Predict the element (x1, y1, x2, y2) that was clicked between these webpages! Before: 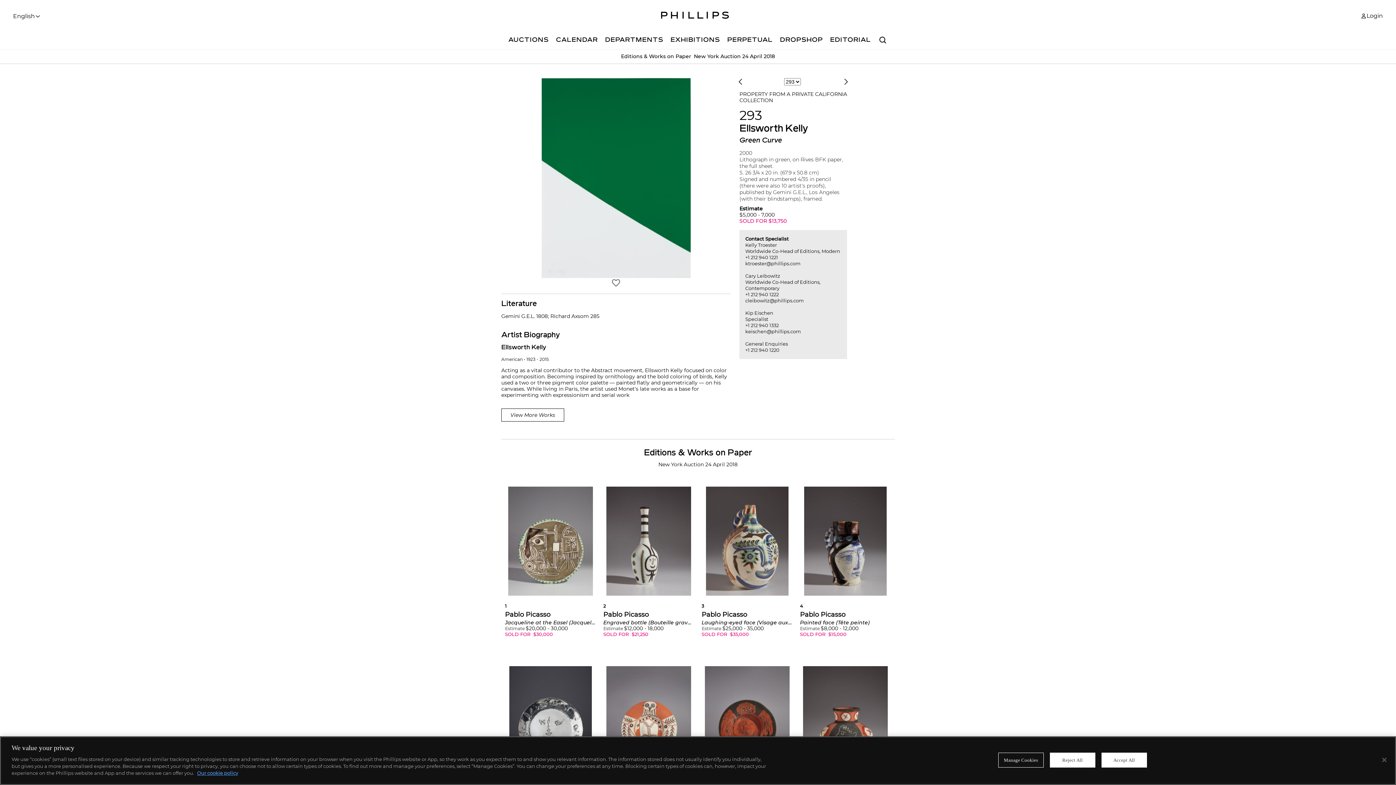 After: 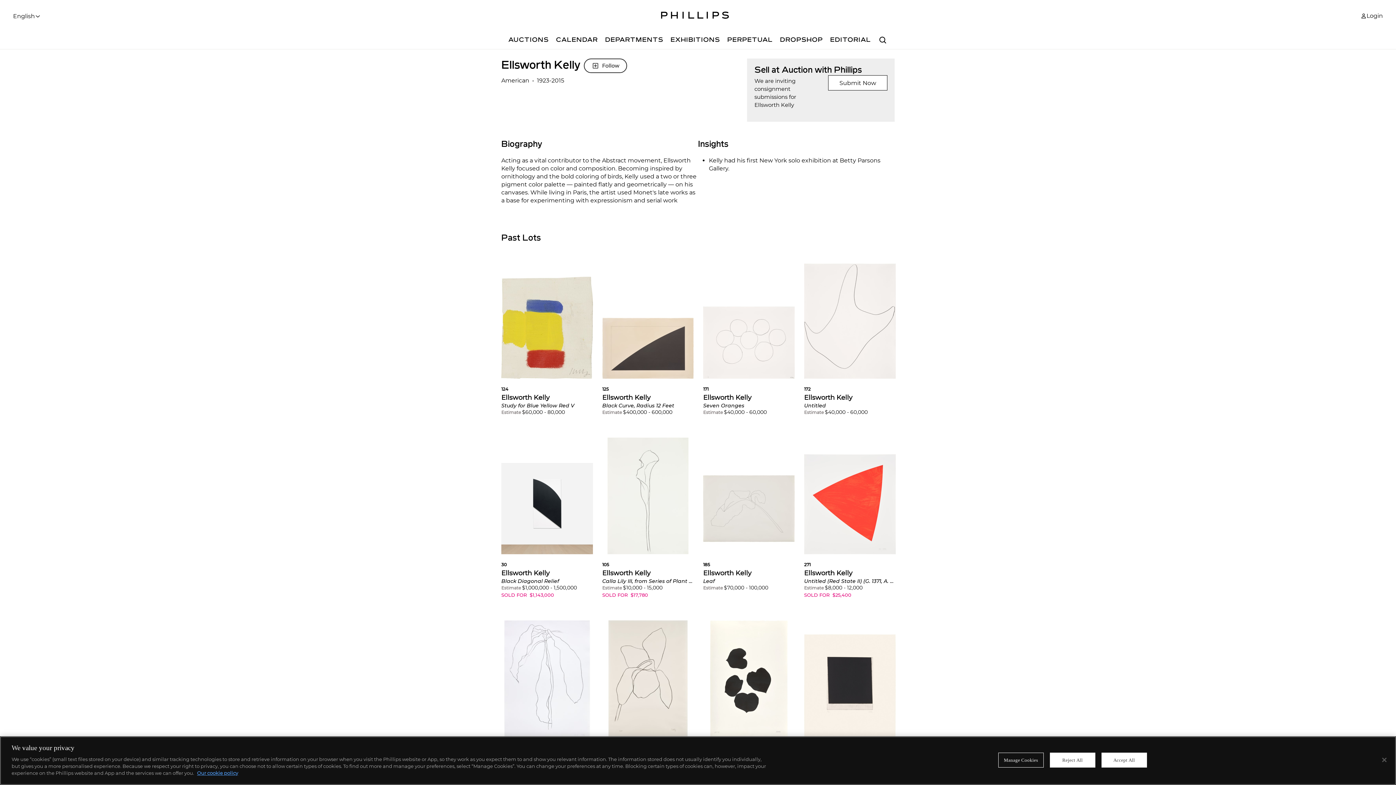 Action: bbox: (739, 126, 808, 132) label: Ellsworth Kelly